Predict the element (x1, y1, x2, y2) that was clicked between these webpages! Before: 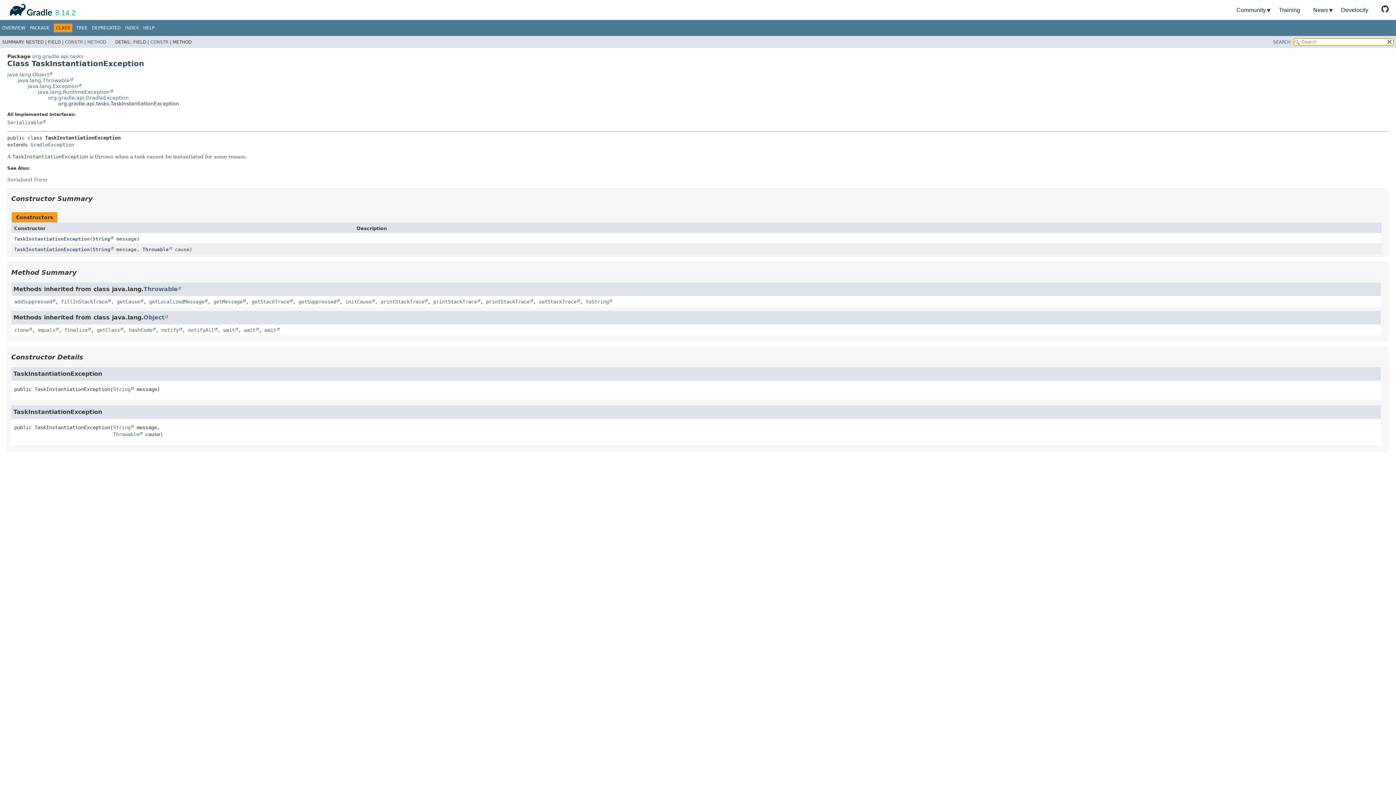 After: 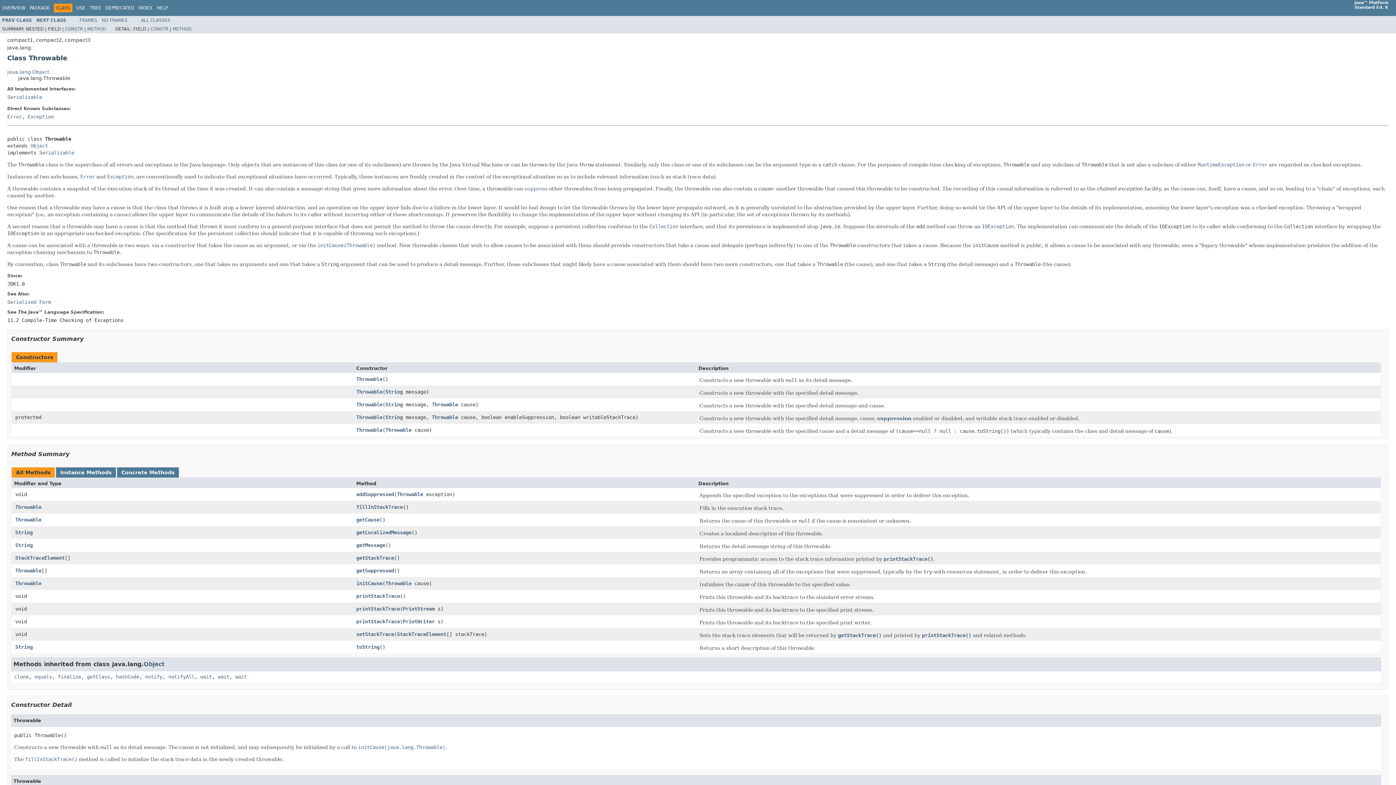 Action: label: java.lang.Throwable bbox: (17, 77, 73, 83)